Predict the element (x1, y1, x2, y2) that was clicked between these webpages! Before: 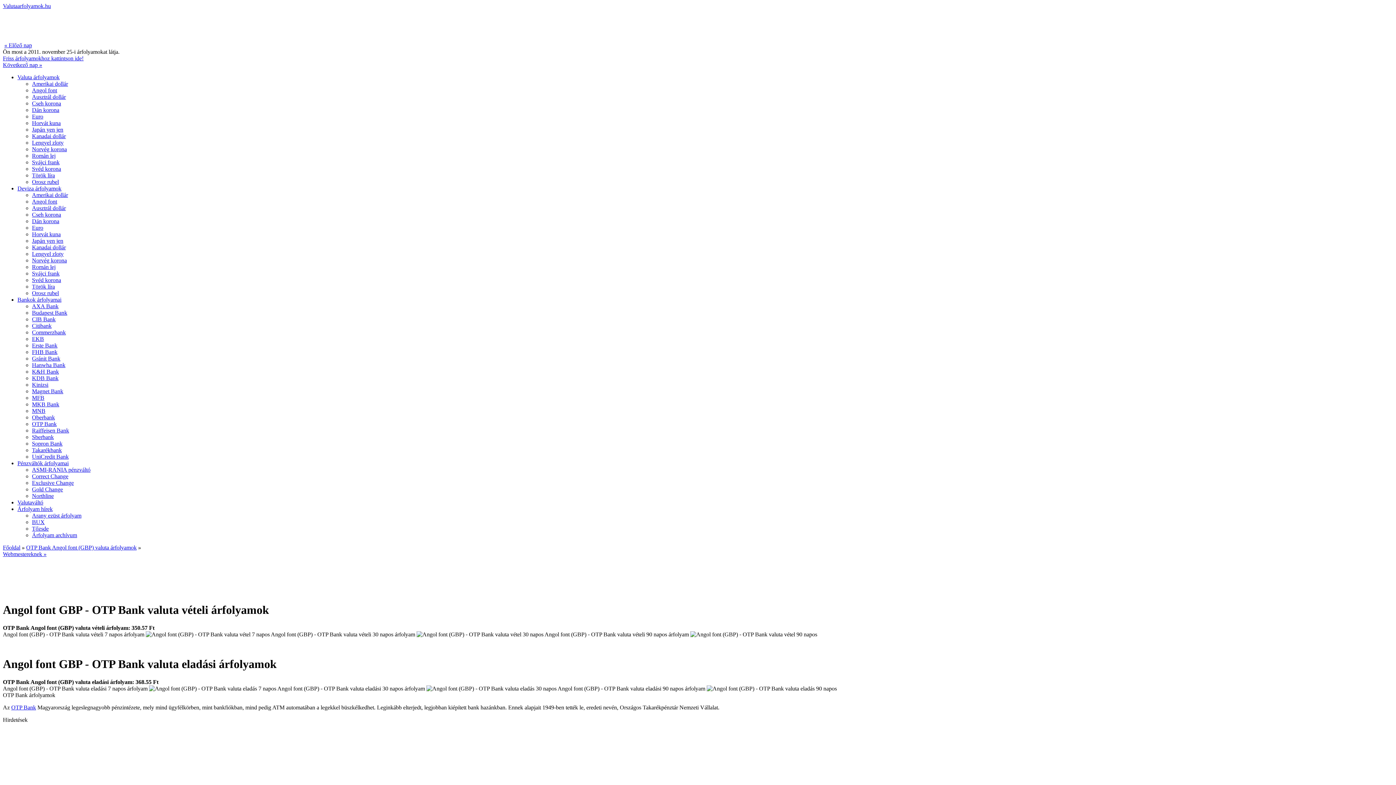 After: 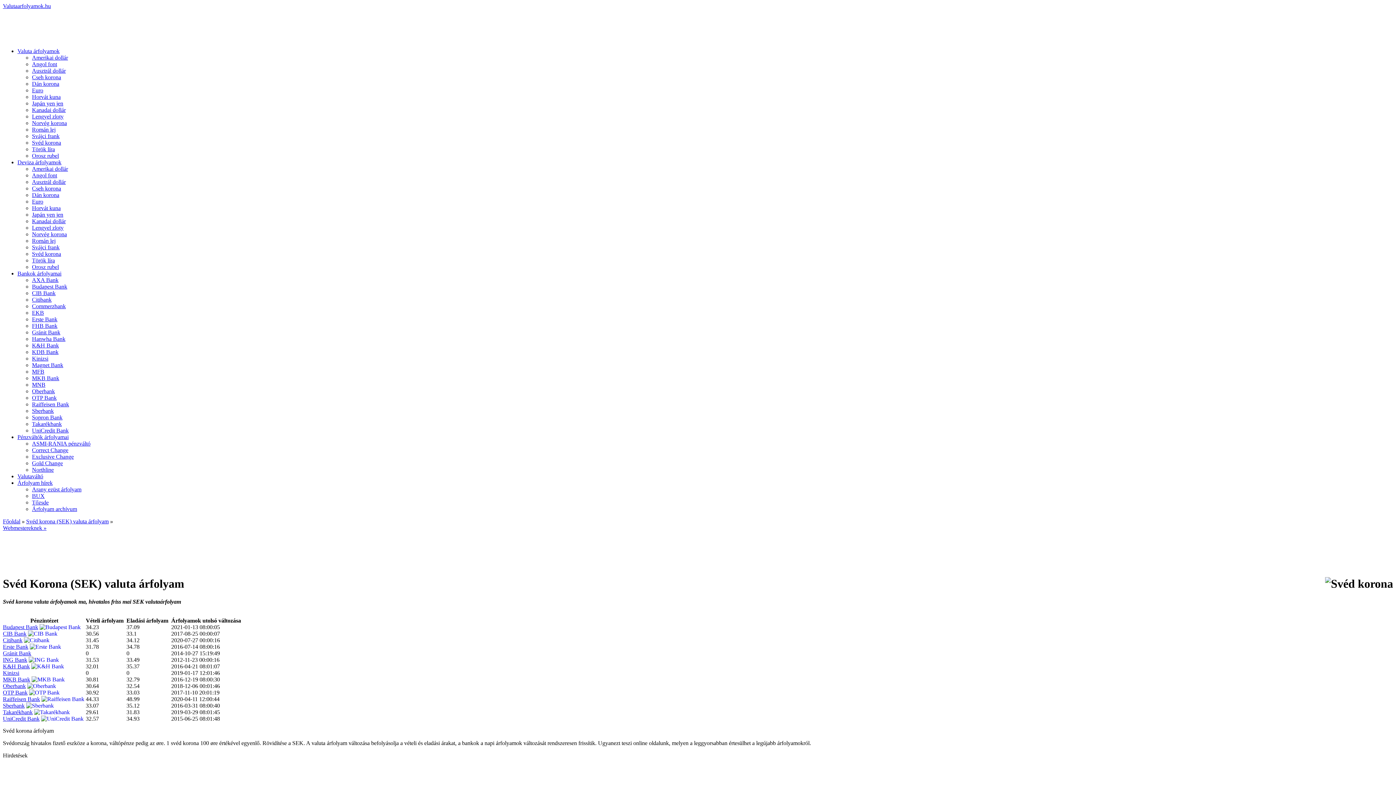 Action: label: Svéd korona bbox: (32, 165, 61, 172)